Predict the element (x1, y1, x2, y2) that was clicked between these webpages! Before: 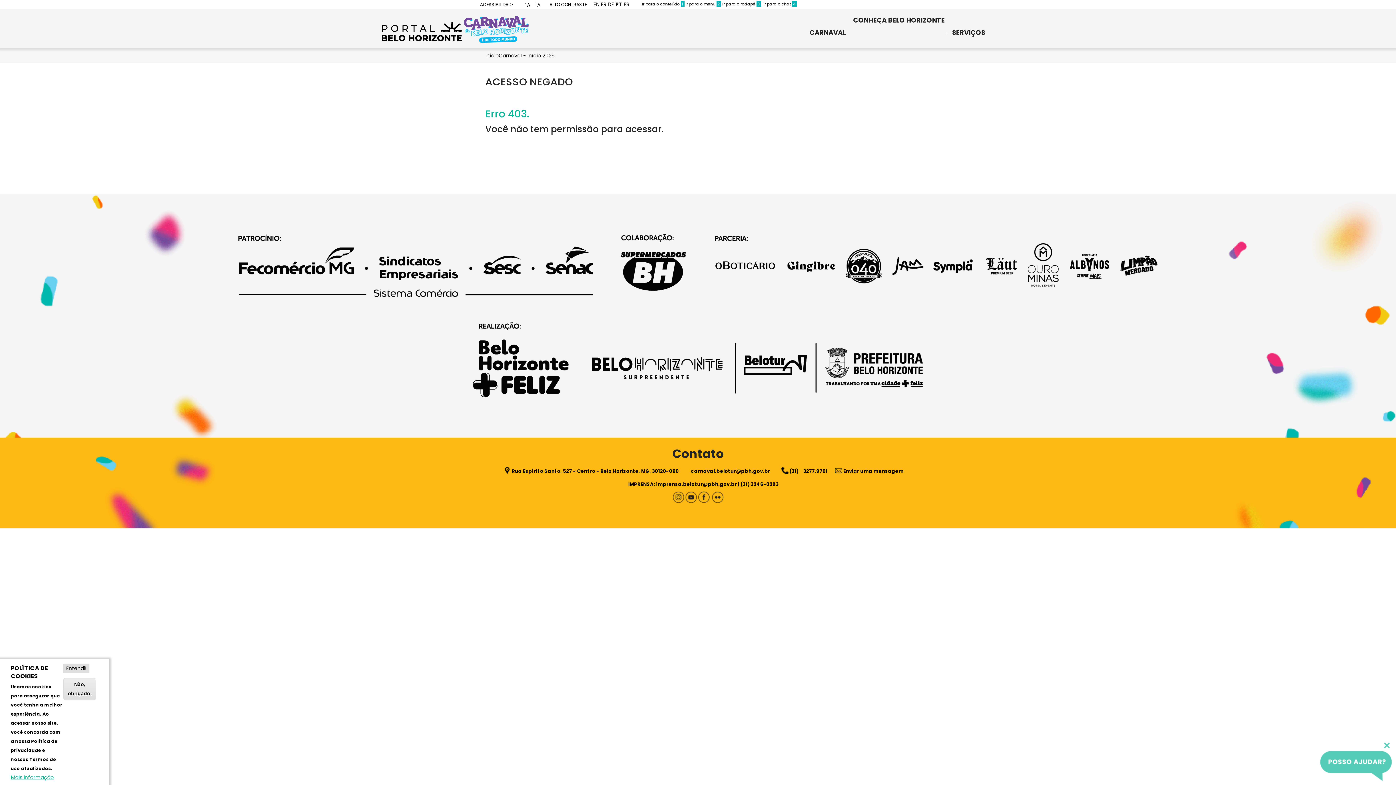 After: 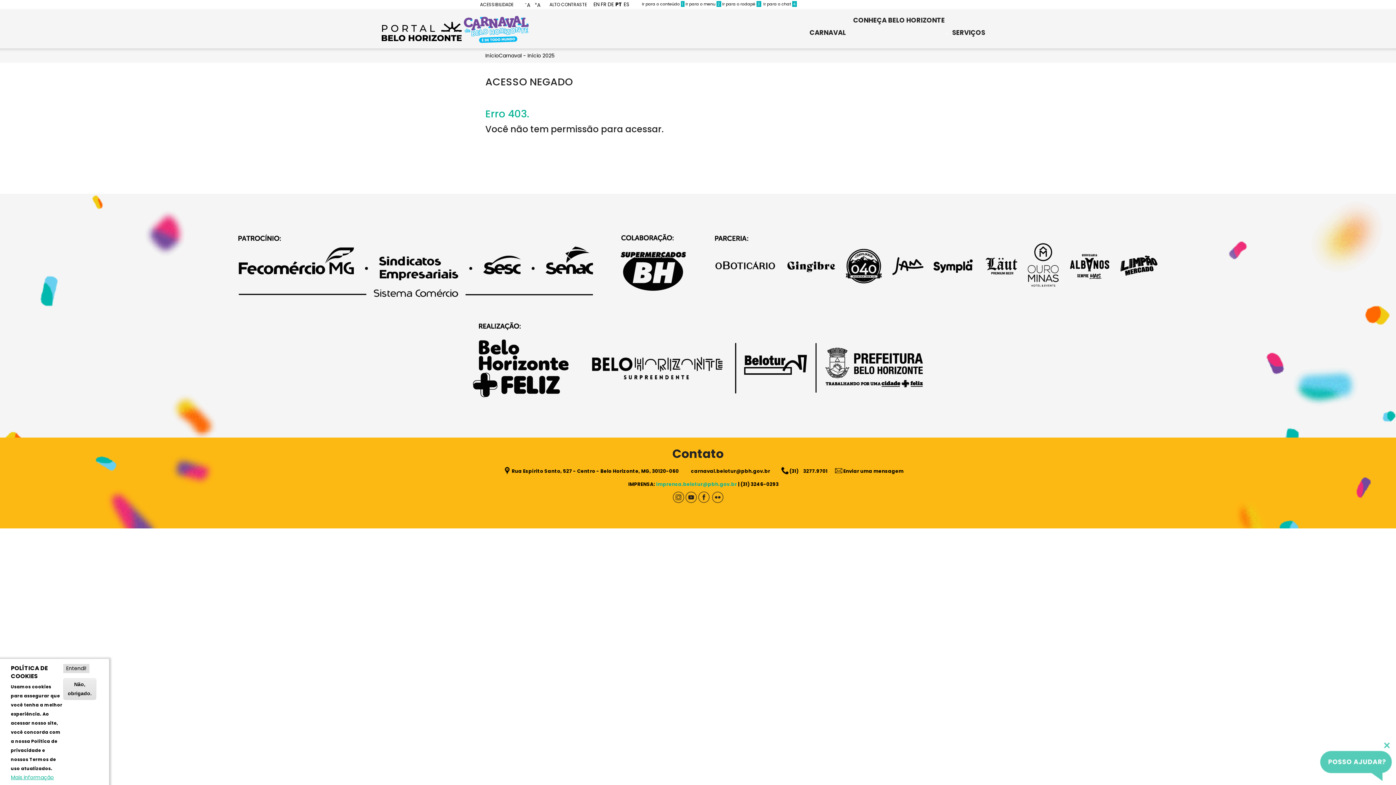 Action: bbox: (656, 480, 737, 487) label: imprensa.belotur@pbh.gov.br